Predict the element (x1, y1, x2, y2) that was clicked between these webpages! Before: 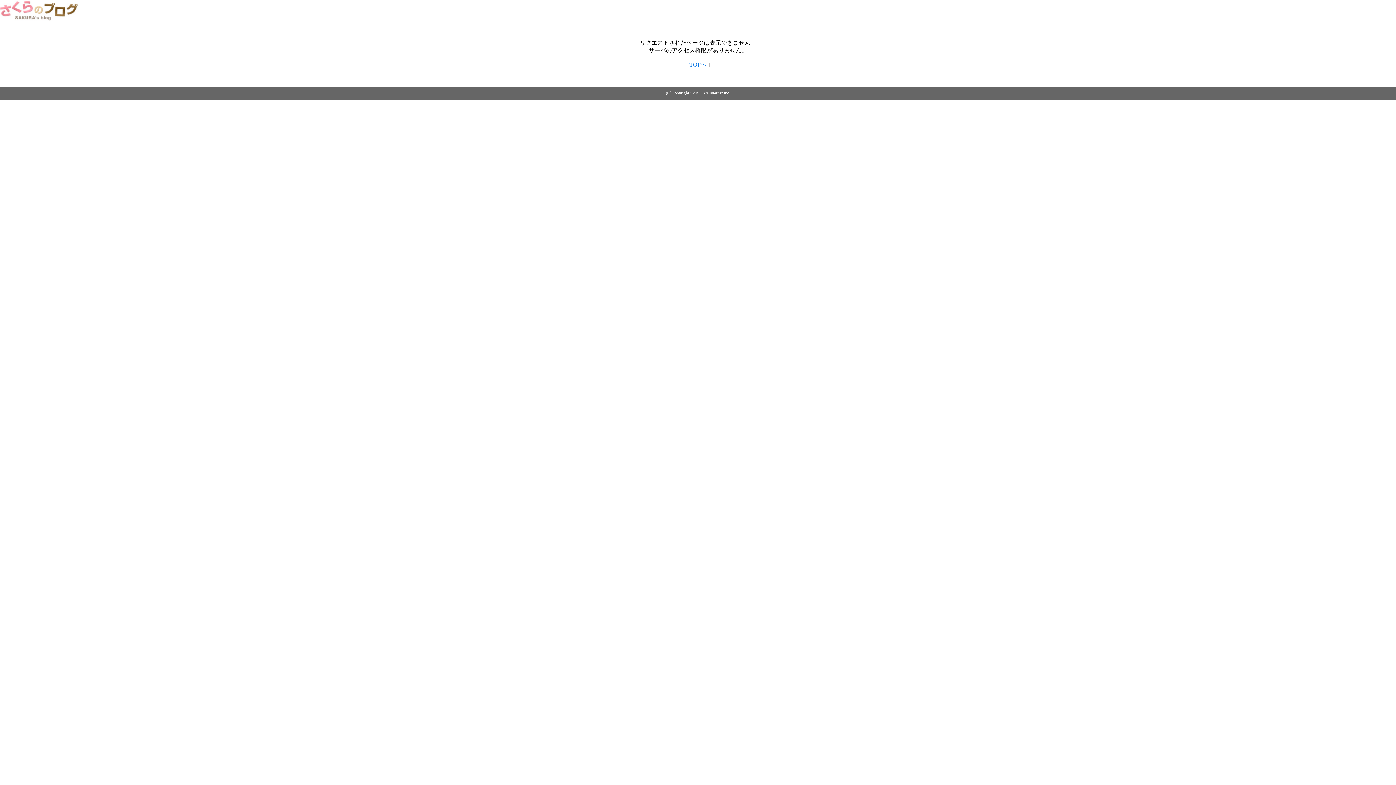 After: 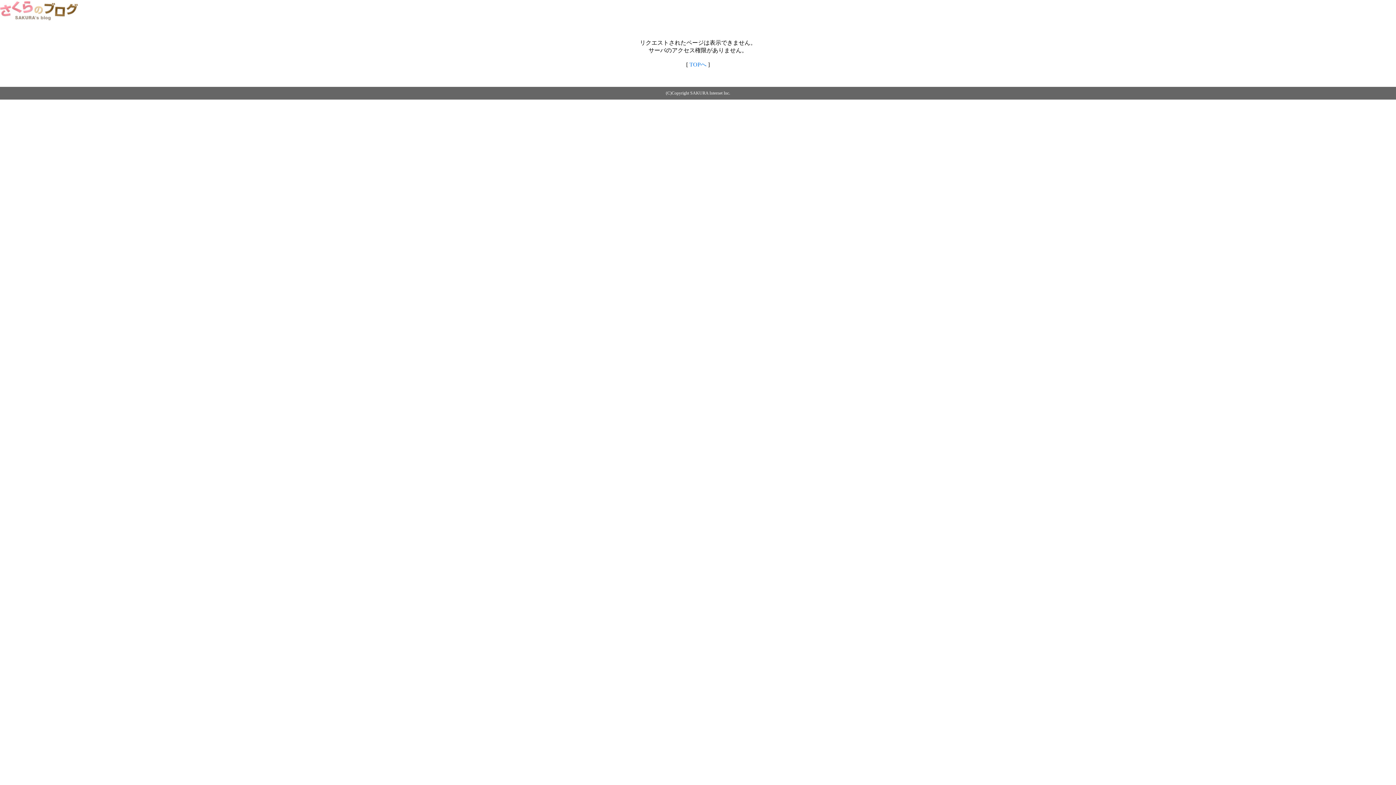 Action: bbox: (689, 61, 706, 67) label: TOPへ